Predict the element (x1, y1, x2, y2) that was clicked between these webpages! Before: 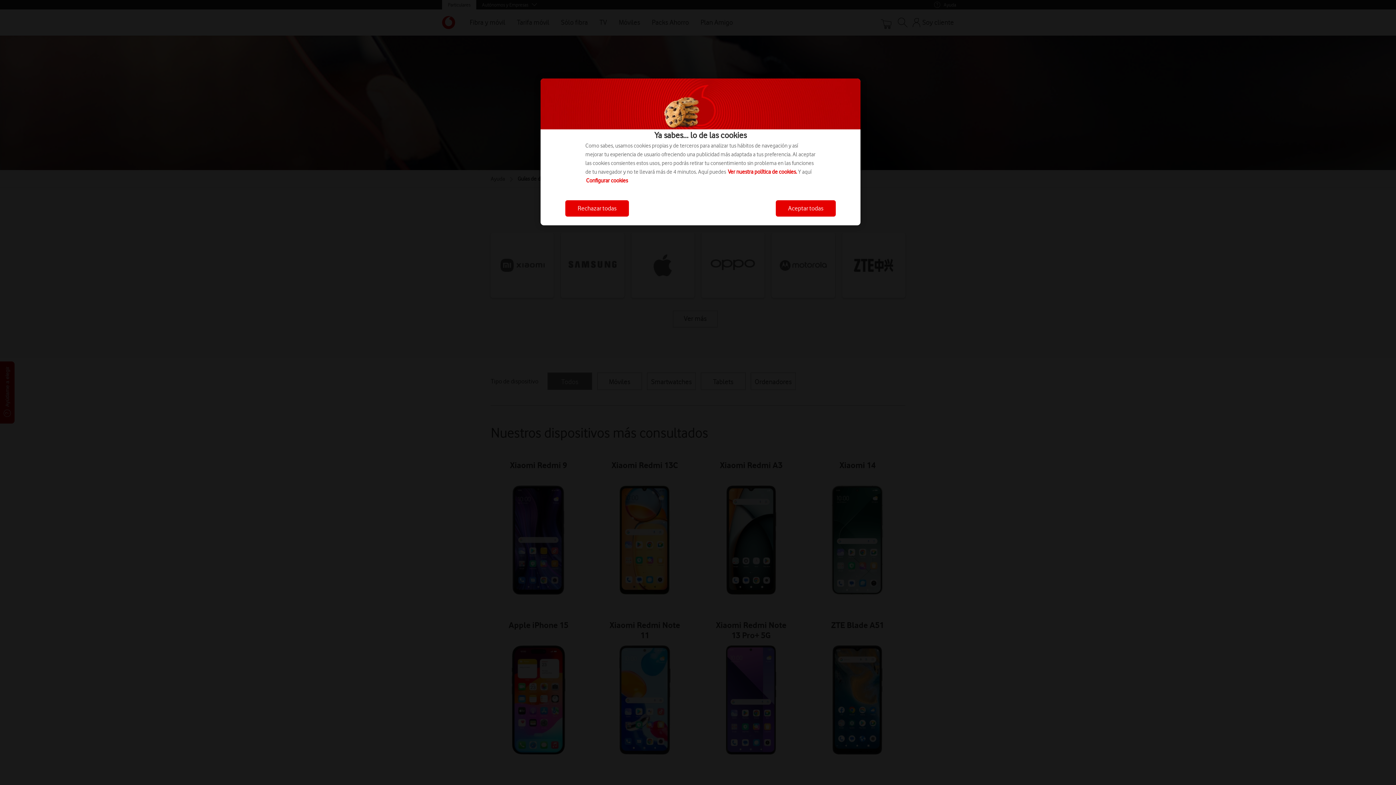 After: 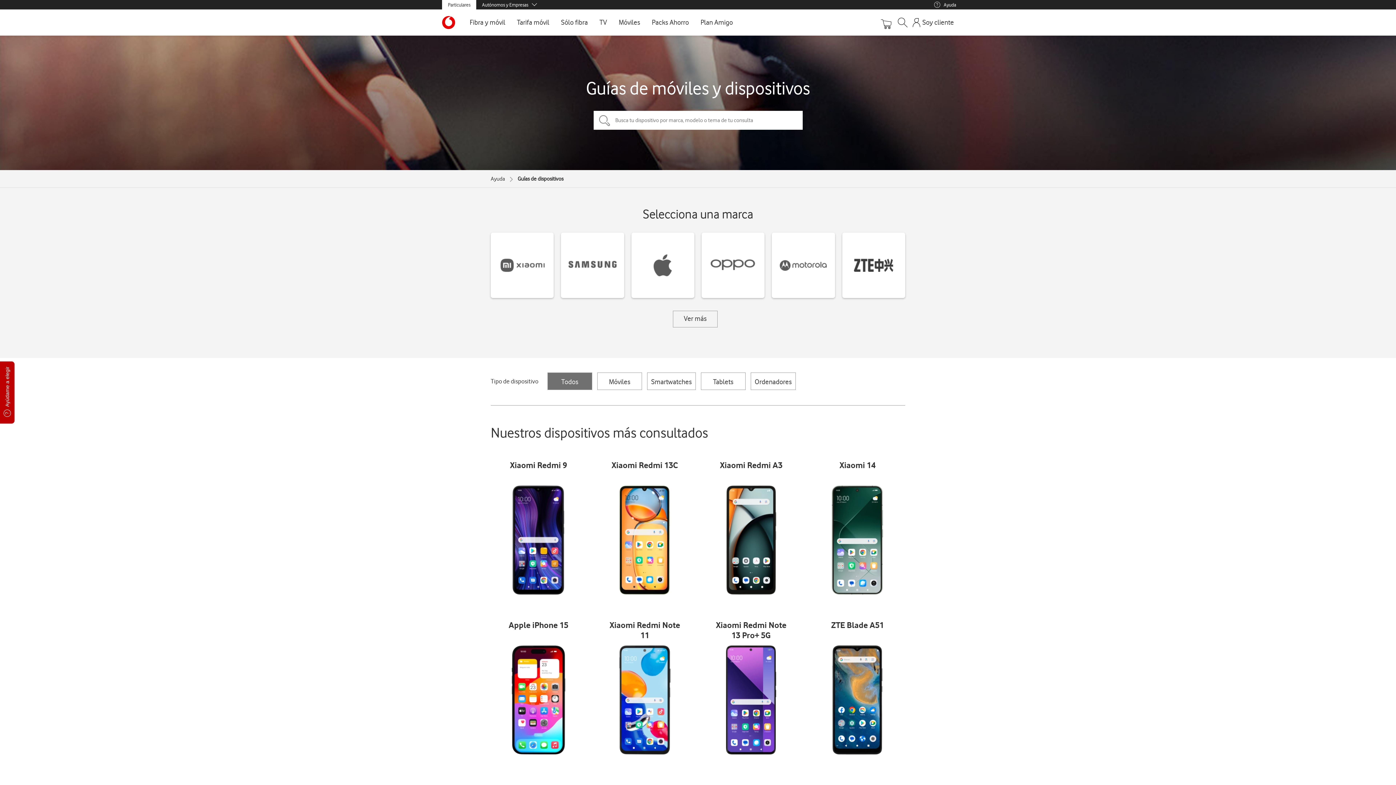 Action: label: Aceptar todas bbox: (776, 200, 836, 216)